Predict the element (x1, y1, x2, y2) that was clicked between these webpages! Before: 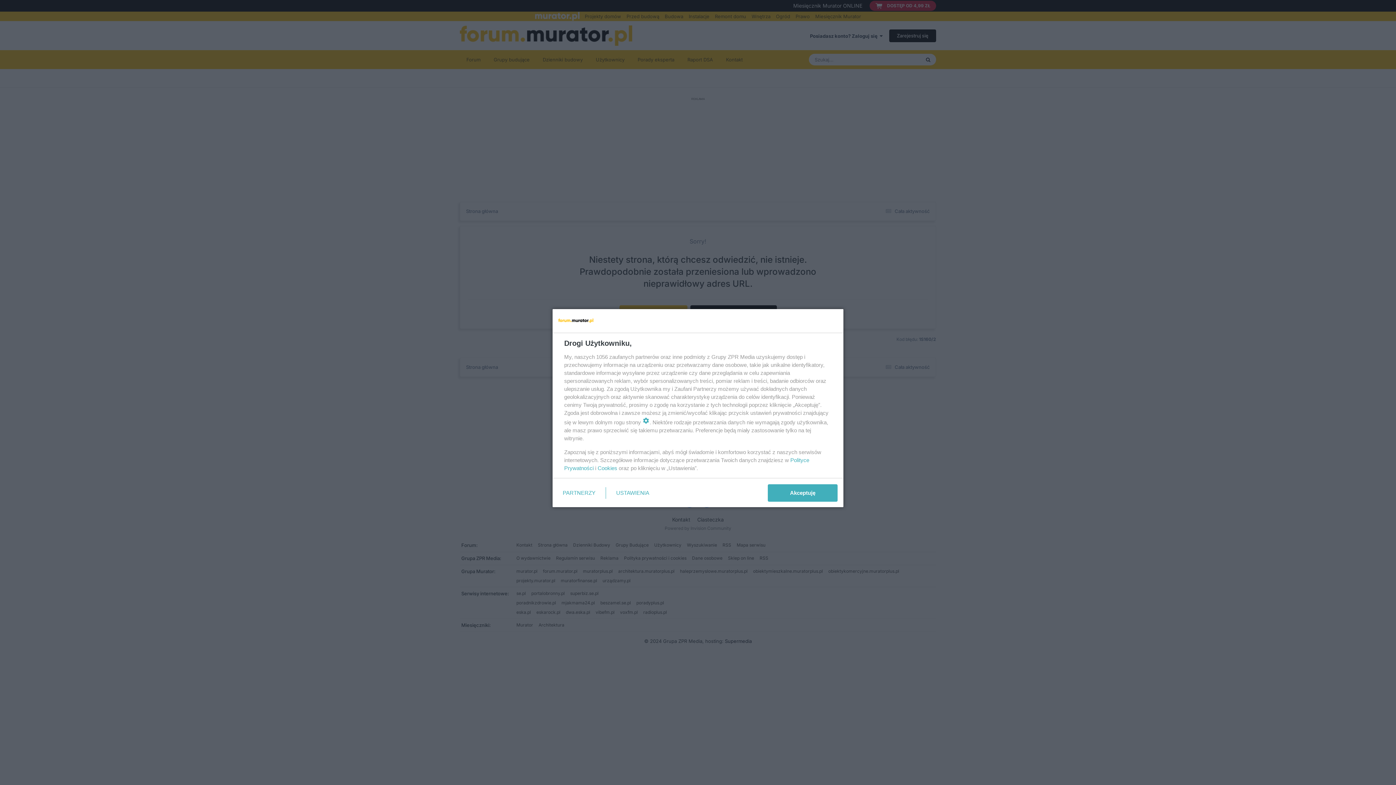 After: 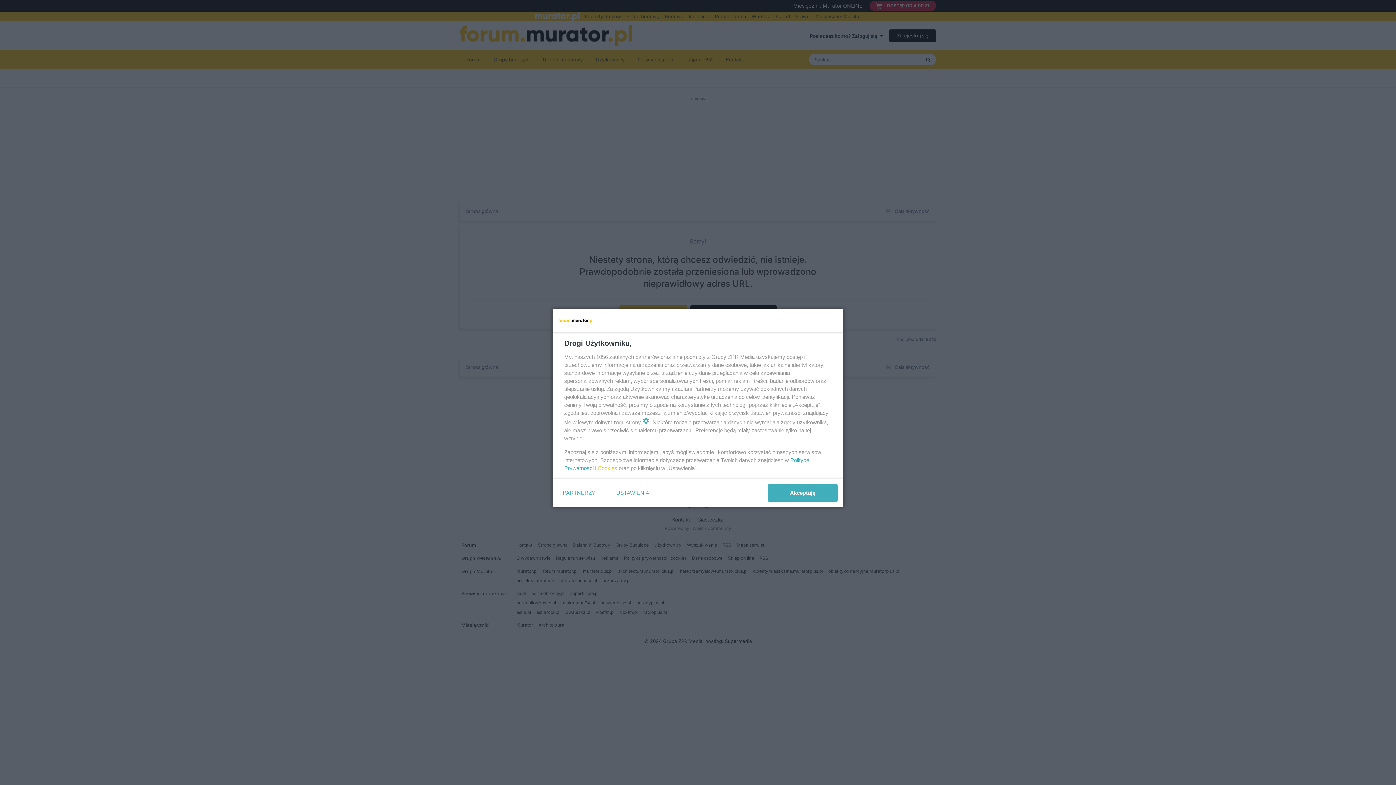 Action: label: Cookies bbox: (597, 465, 617, 471)